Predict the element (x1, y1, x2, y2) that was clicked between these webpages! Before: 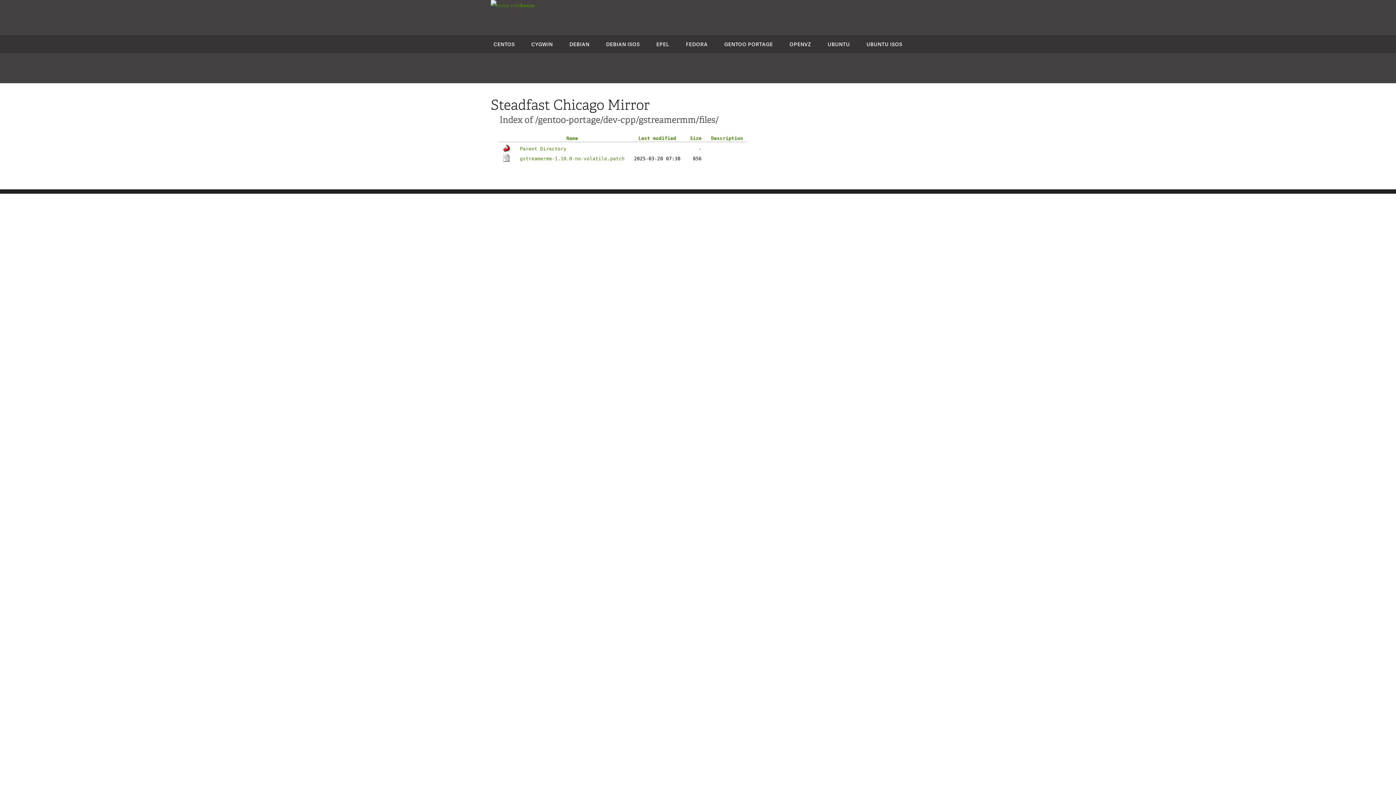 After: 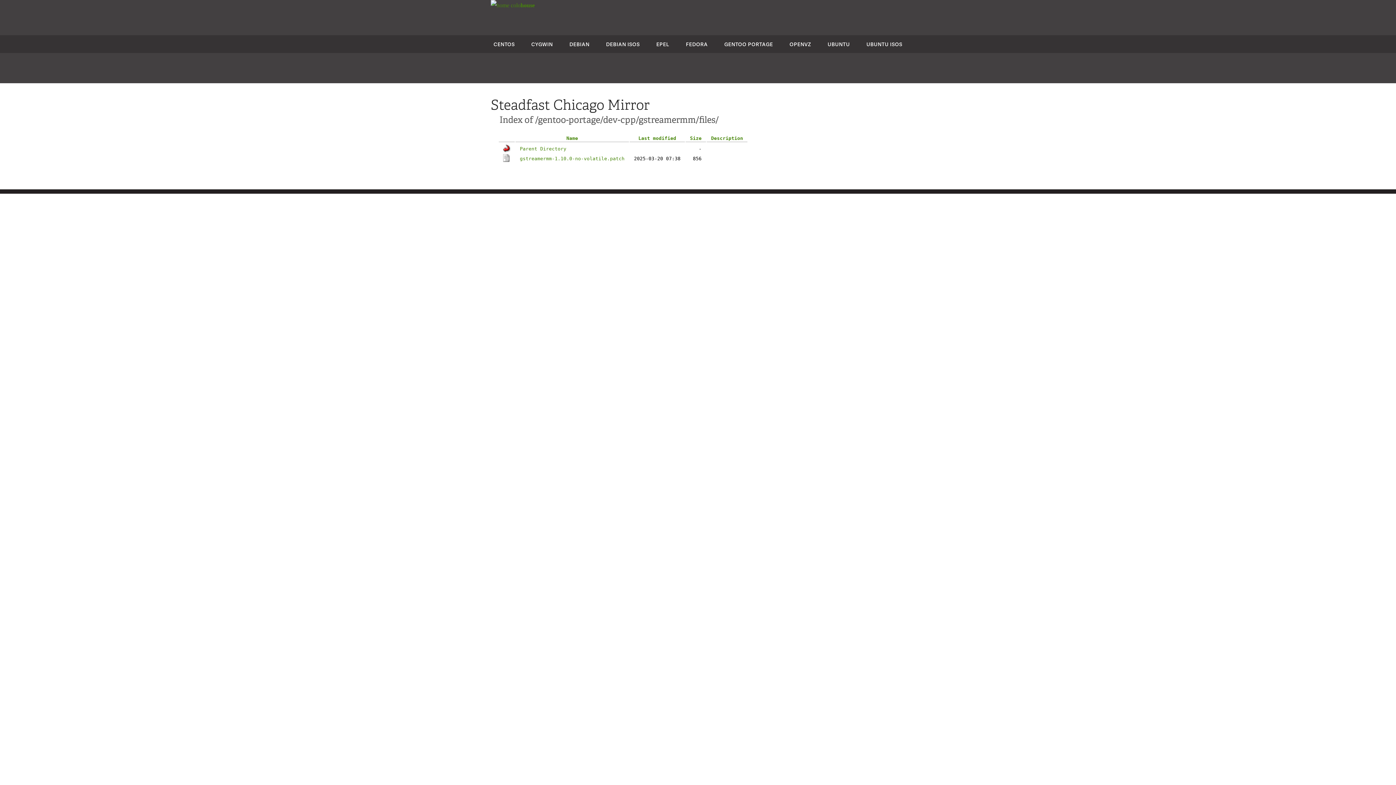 Action: bbox: (638, 135, 676, 141) label: Last modified